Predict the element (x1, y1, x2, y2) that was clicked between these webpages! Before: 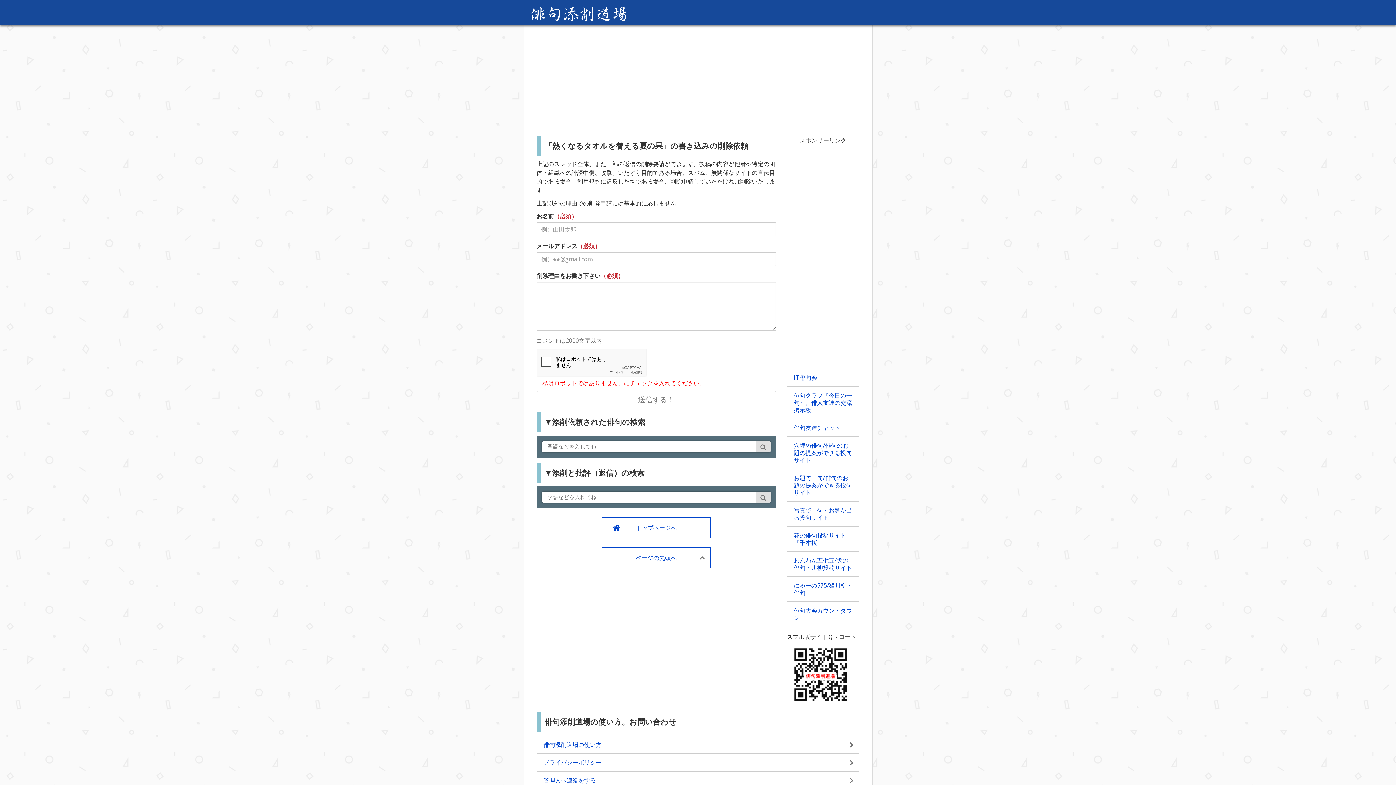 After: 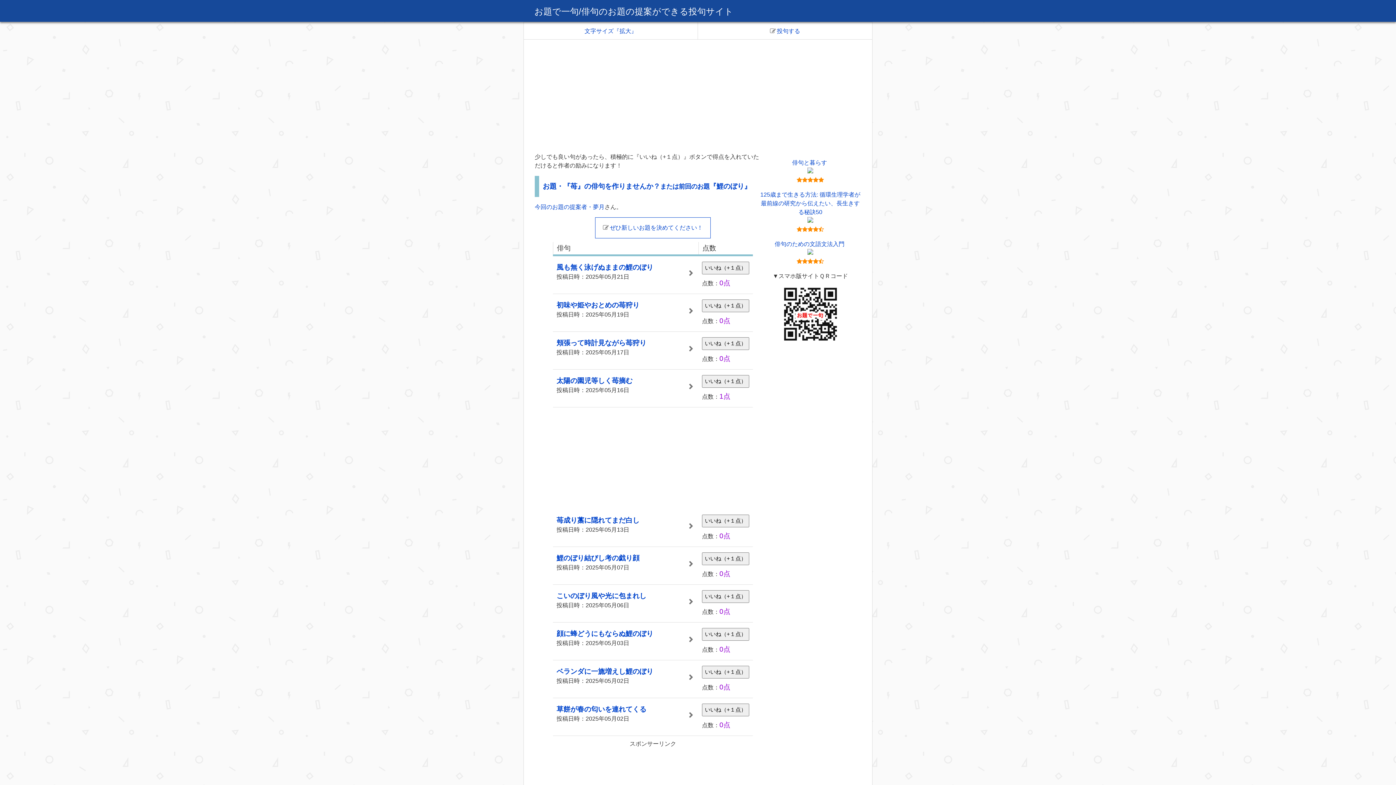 Action: label: お題で一句/俳句のお題の提案ができる投句サイト bbox: (787, 470, 859, 500)